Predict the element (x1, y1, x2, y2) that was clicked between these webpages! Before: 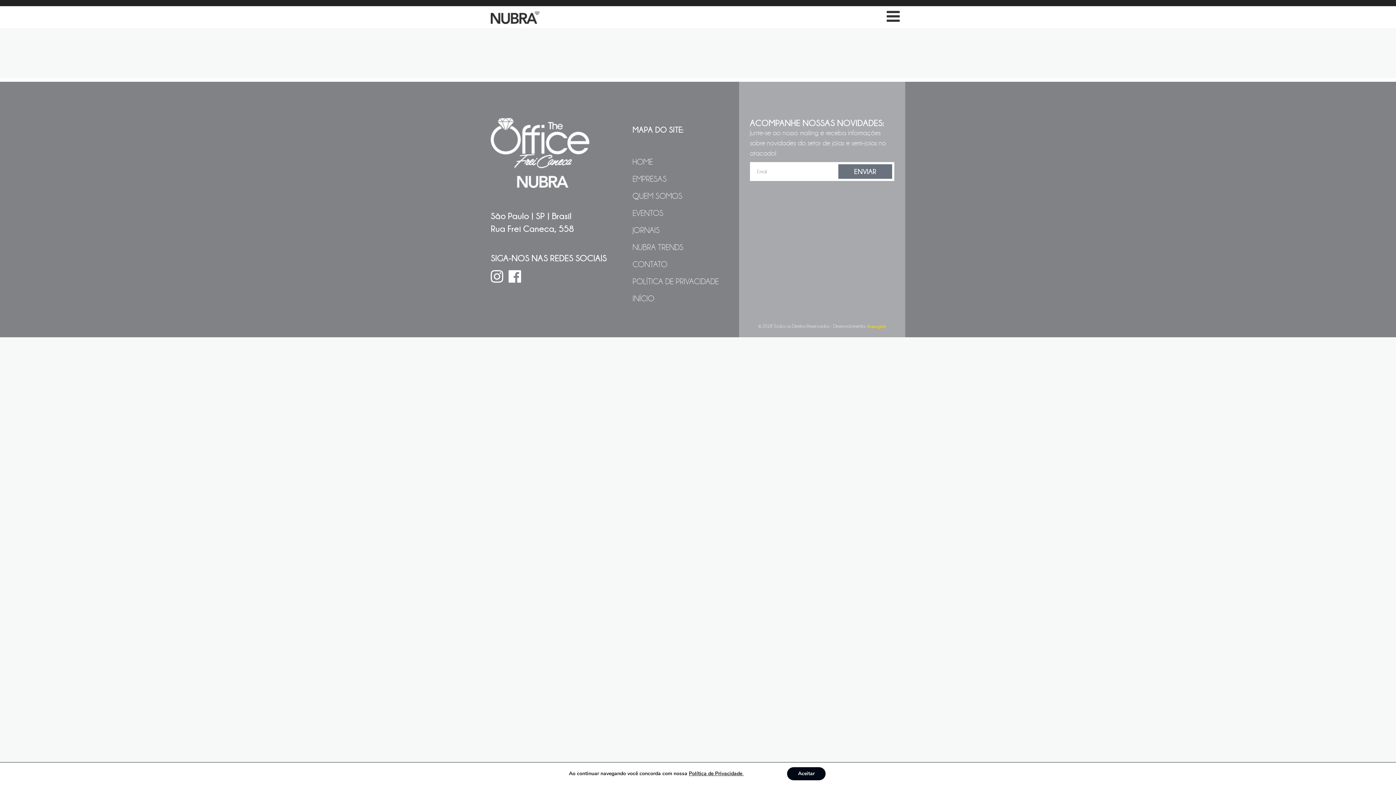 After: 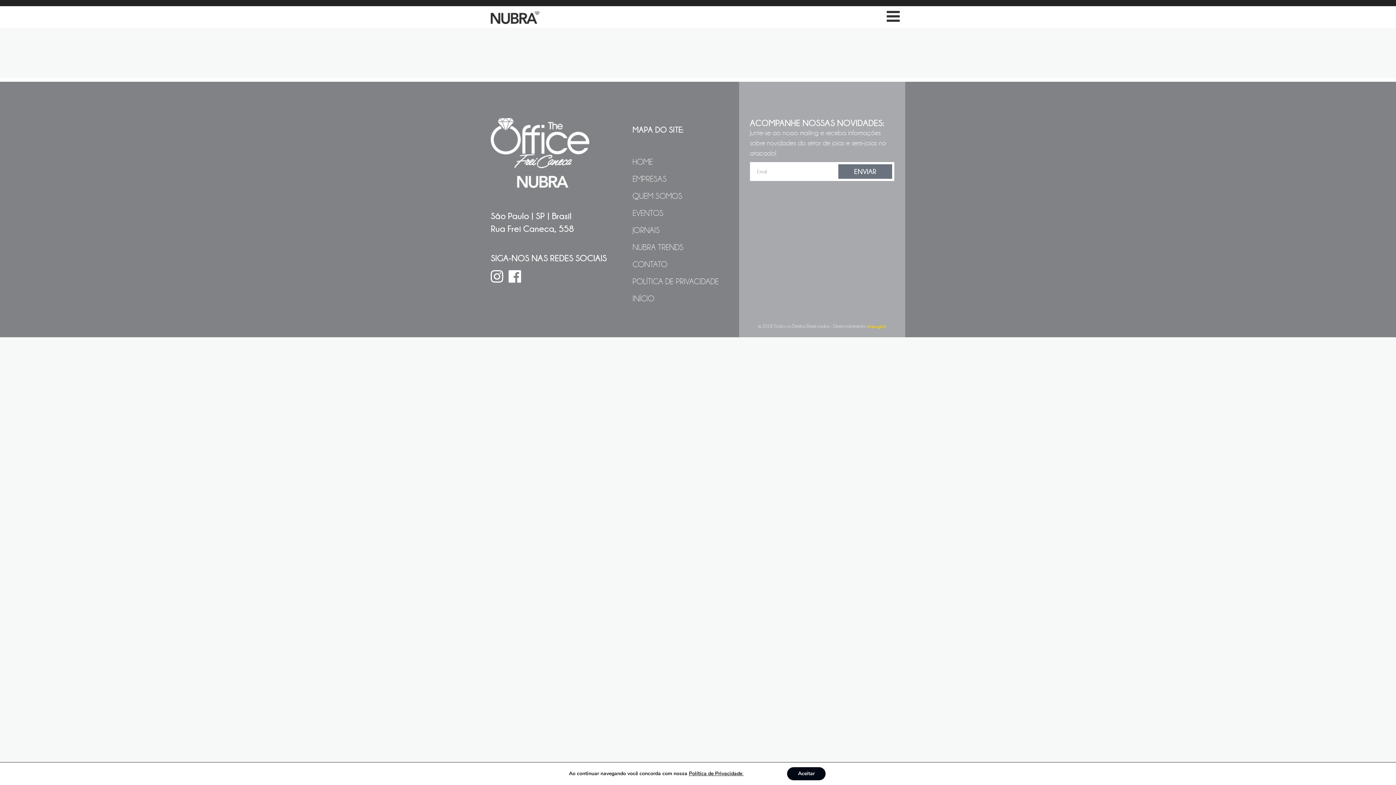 Action: bbox: (508, 266, 521, 287)